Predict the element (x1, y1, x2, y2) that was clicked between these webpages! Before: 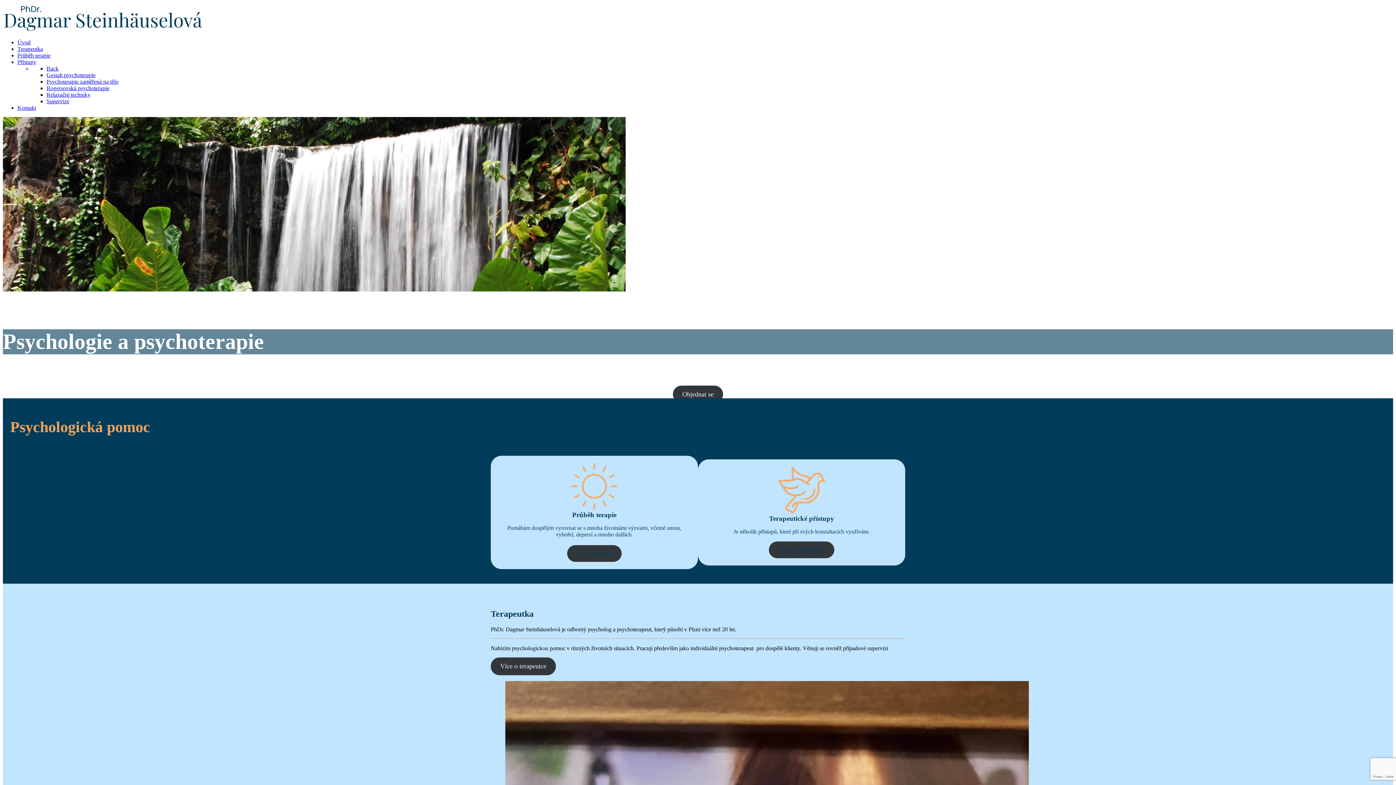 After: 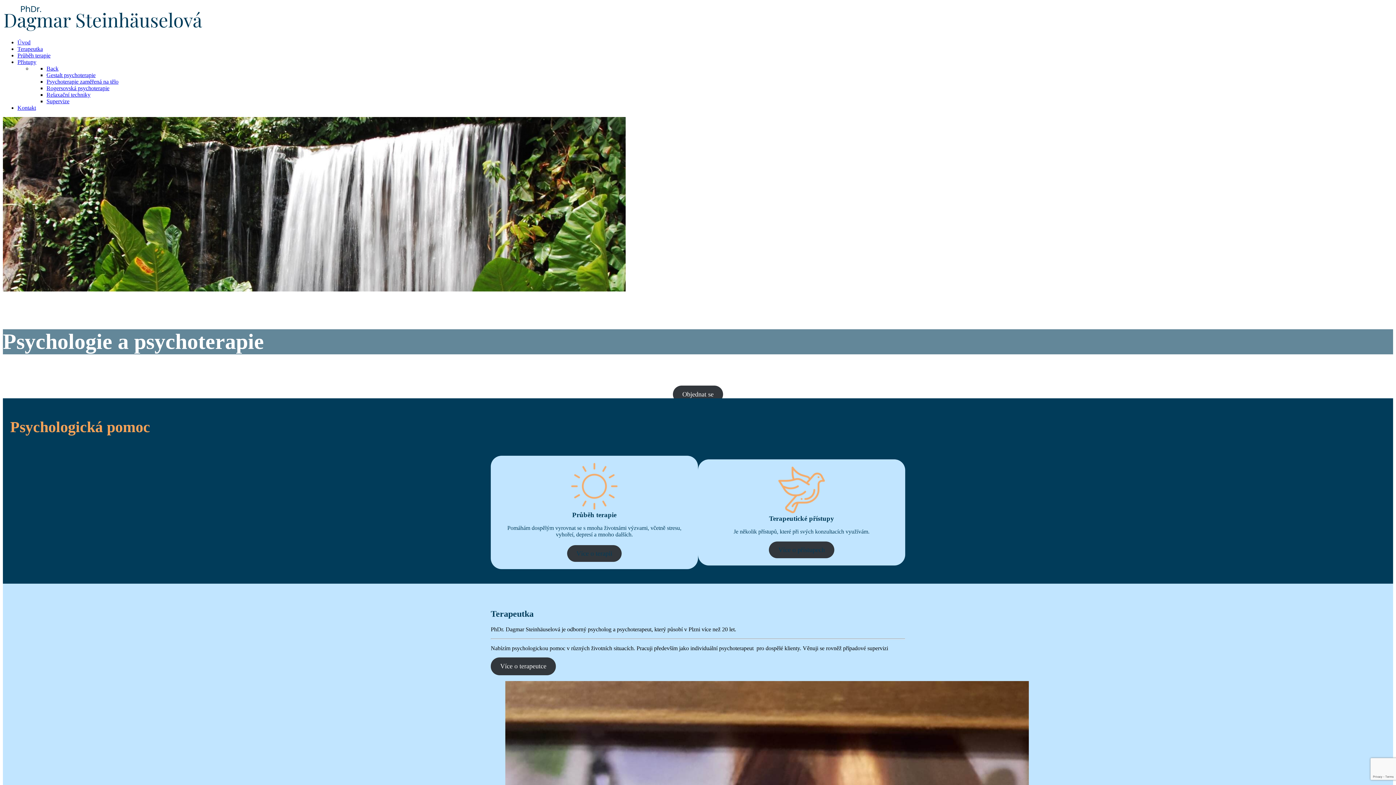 Action: label: Úvod bbox: (17, 39, 30, 45)